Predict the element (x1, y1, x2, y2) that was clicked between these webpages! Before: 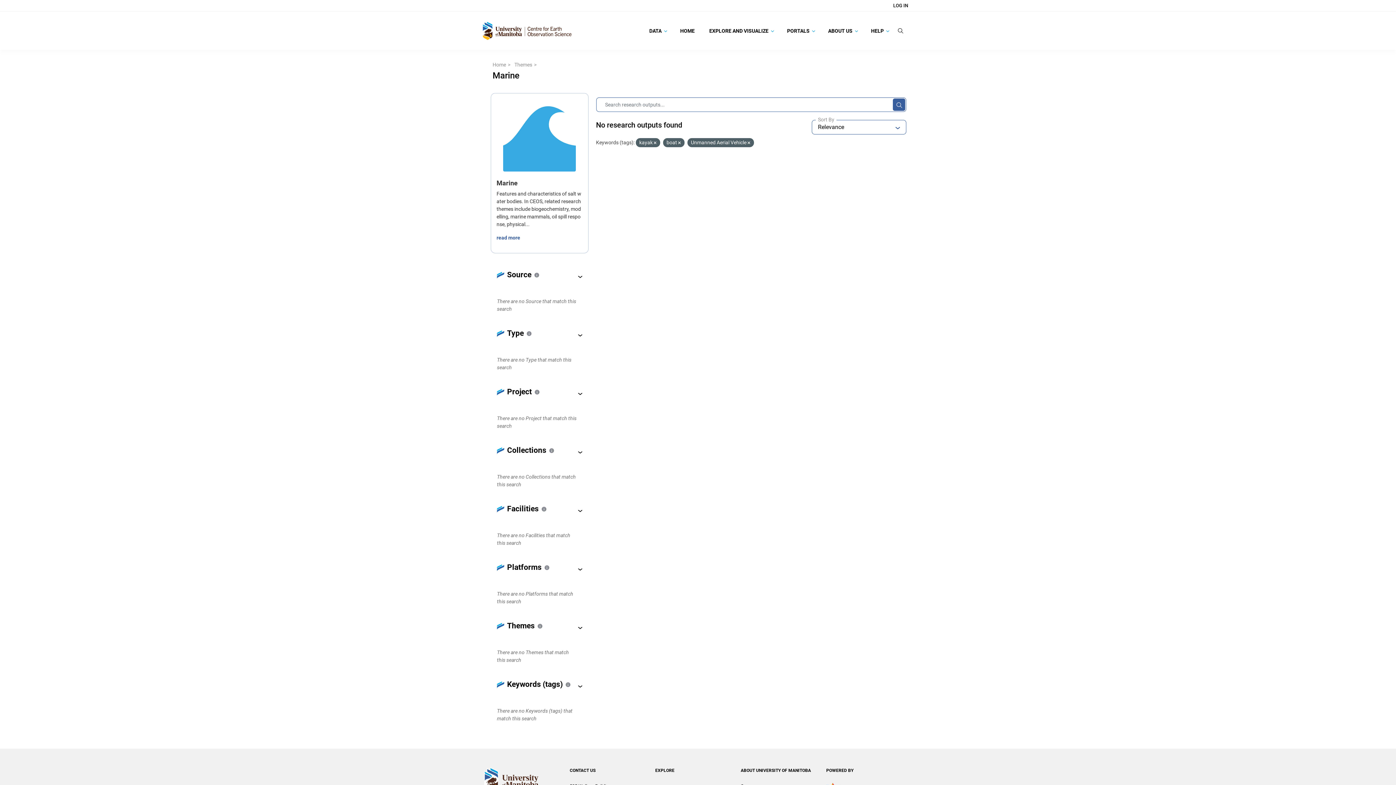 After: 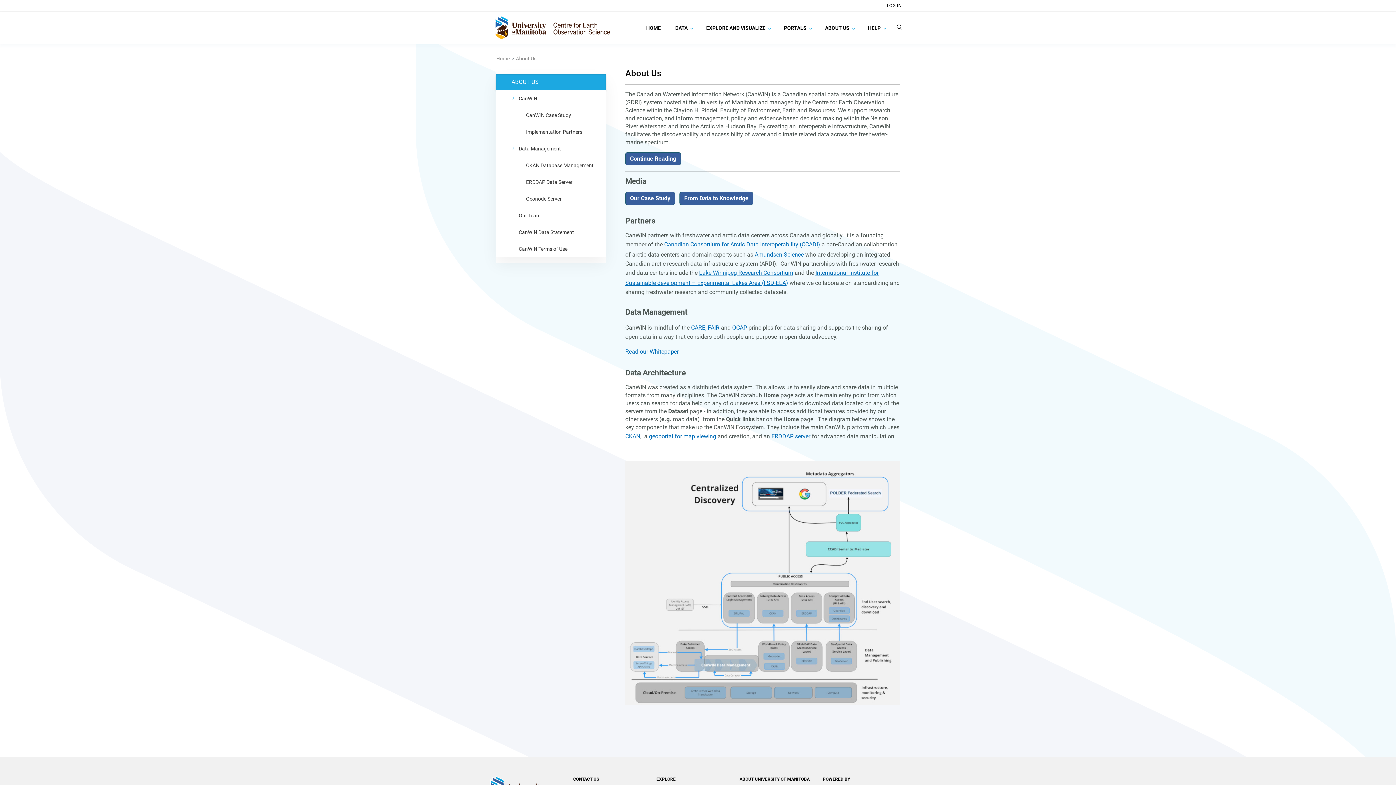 Action: label: ABOUT US  bbox: (822, 14, 862, 46)